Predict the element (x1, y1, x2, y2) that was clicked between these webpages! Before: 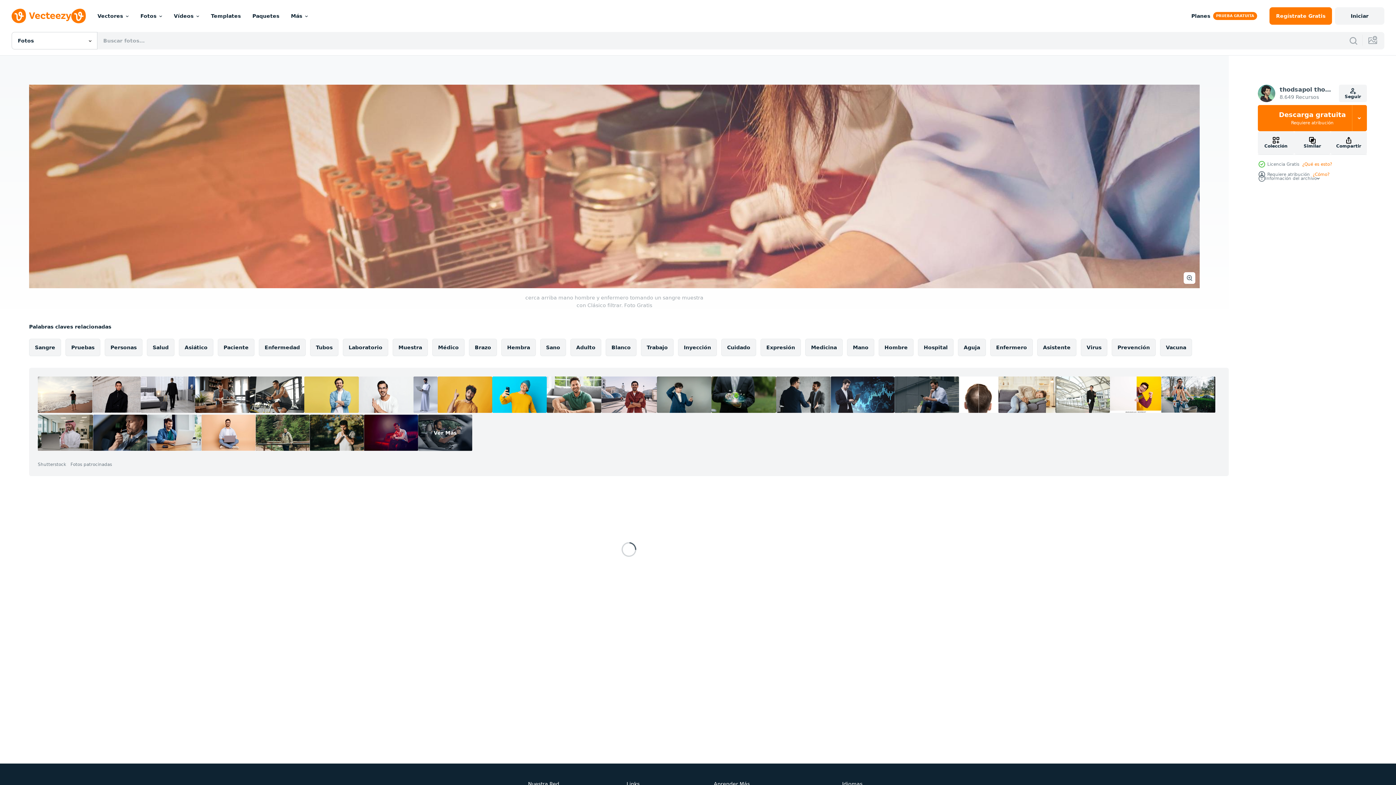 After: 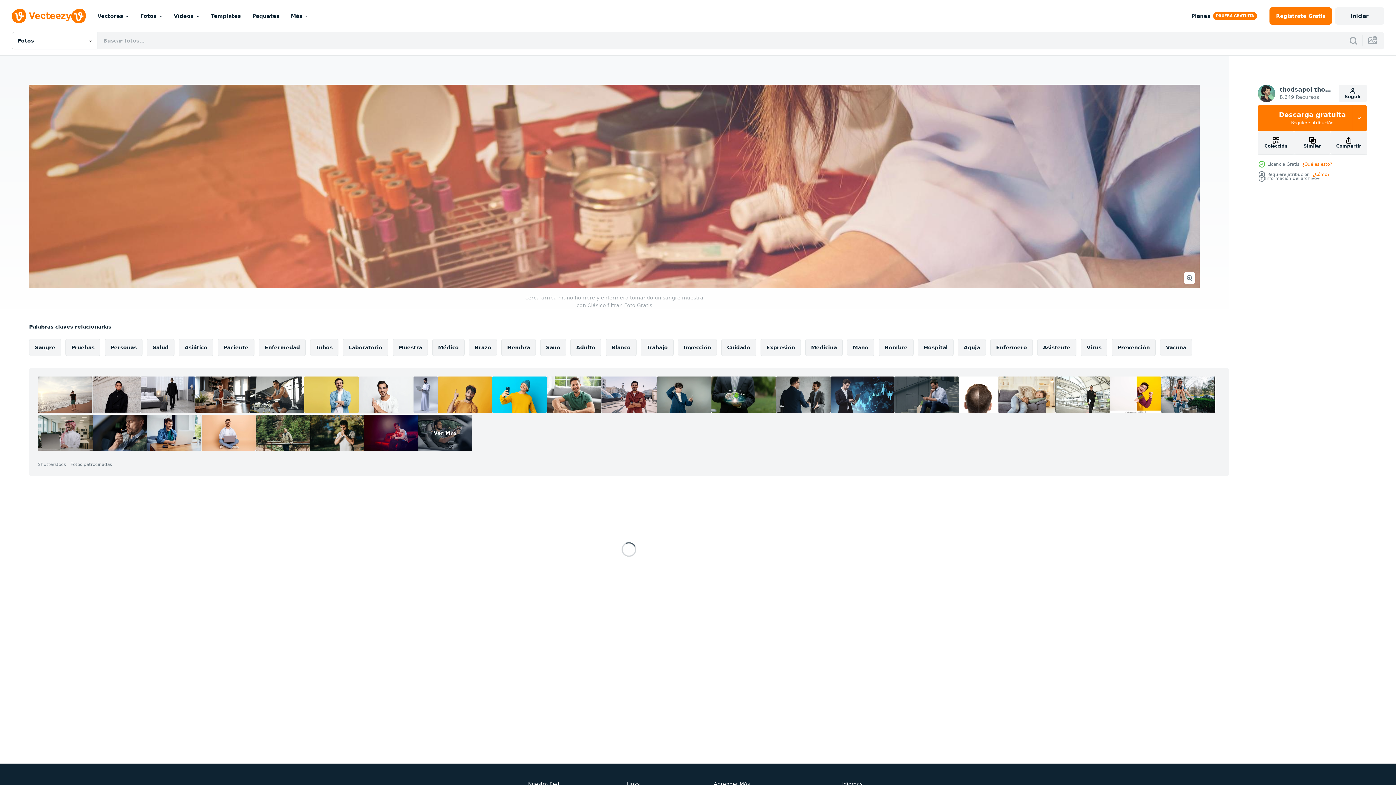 Action: bbox: (249, 376, 304, 413)